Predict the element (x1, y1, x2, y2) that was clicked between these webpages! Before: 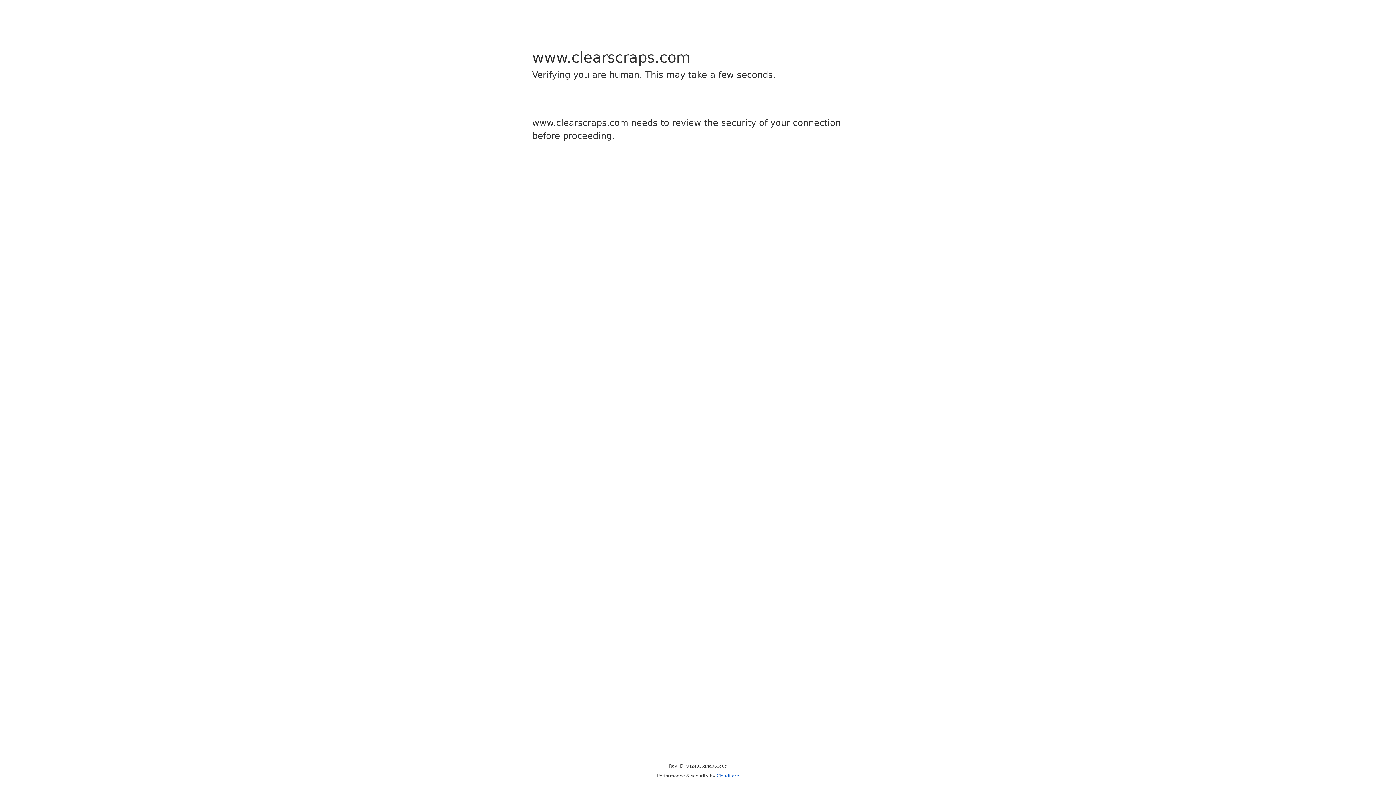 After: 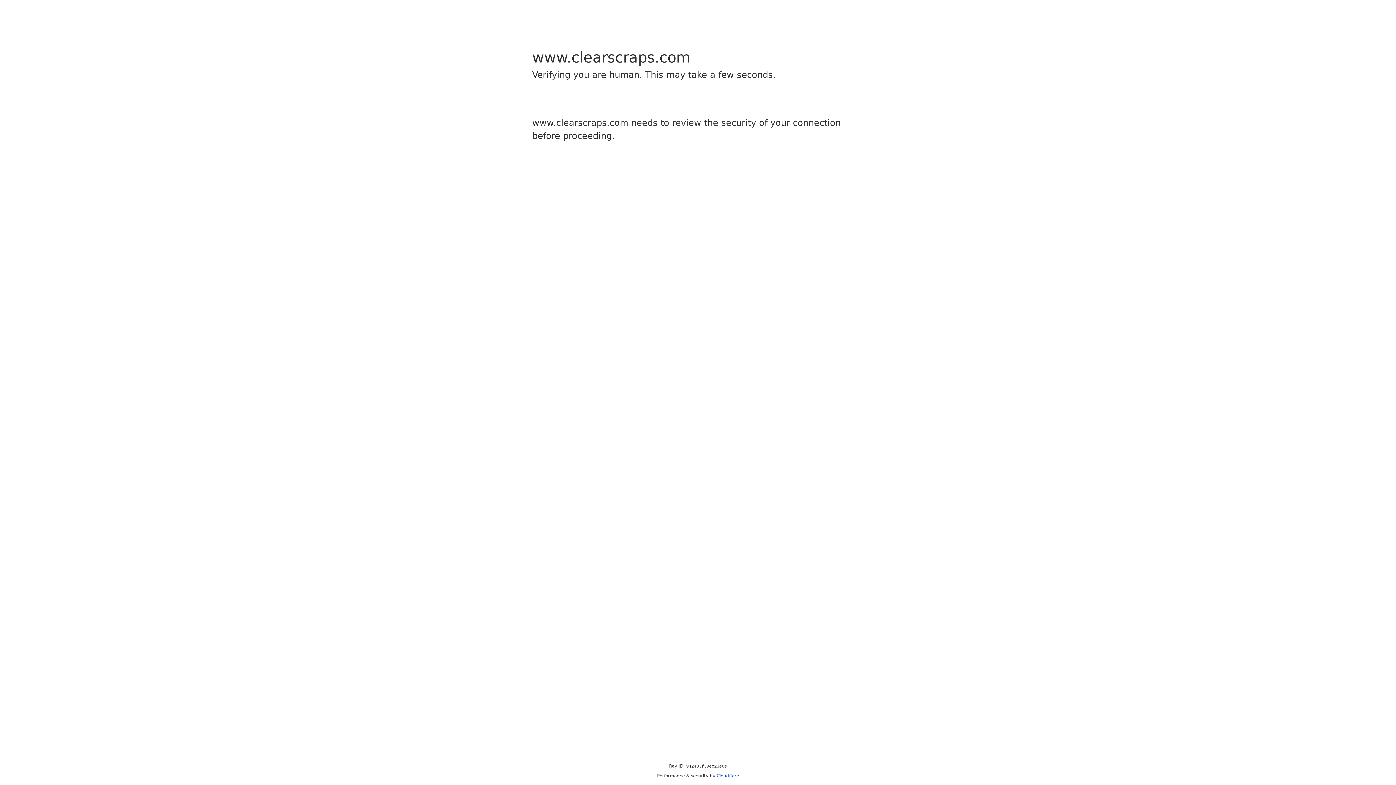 Action: bbox: (716, 773, 739, 778) label: Cloudflare